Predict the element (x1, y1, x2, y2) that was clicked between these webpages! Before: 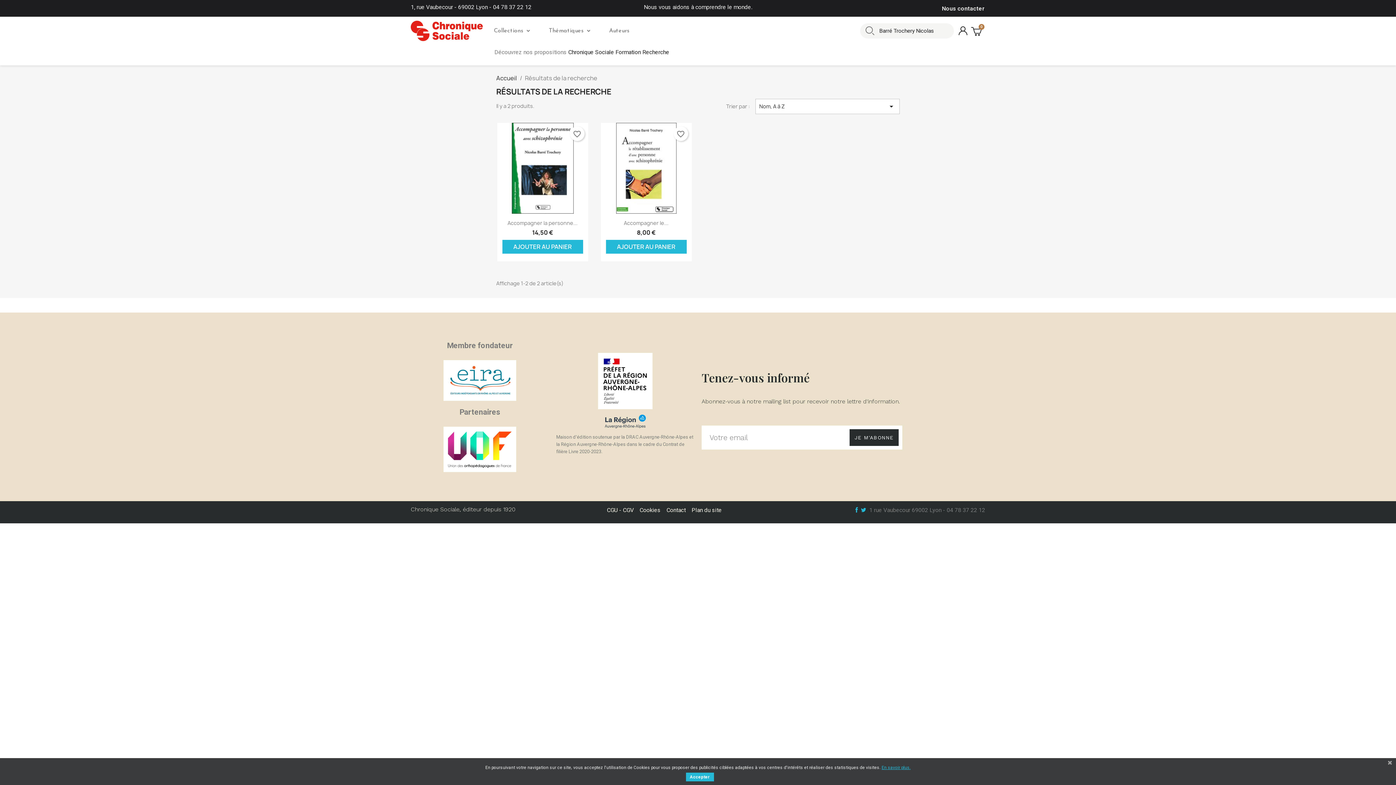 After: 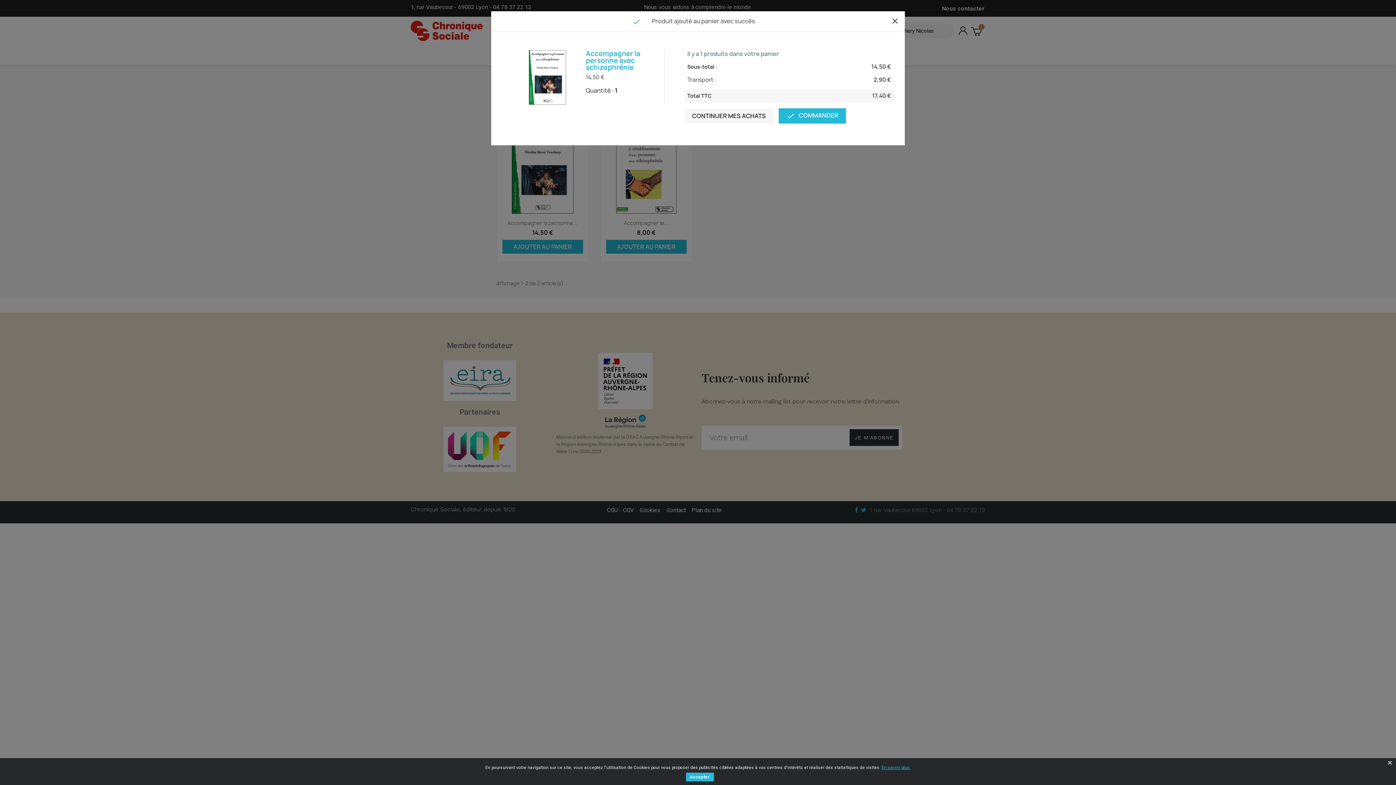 Action: label: AJOUTER AU PANIER bbox: (502, 240, 583, 253)